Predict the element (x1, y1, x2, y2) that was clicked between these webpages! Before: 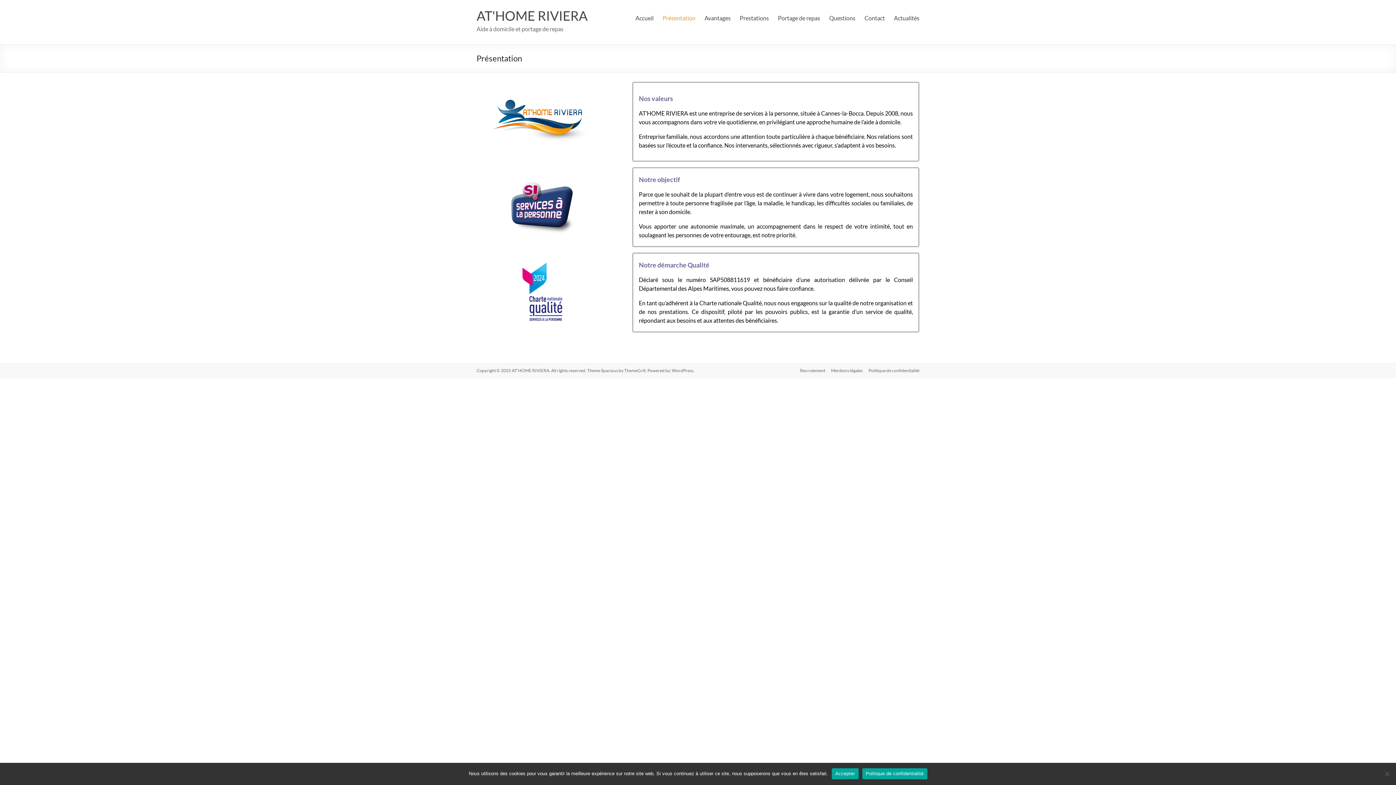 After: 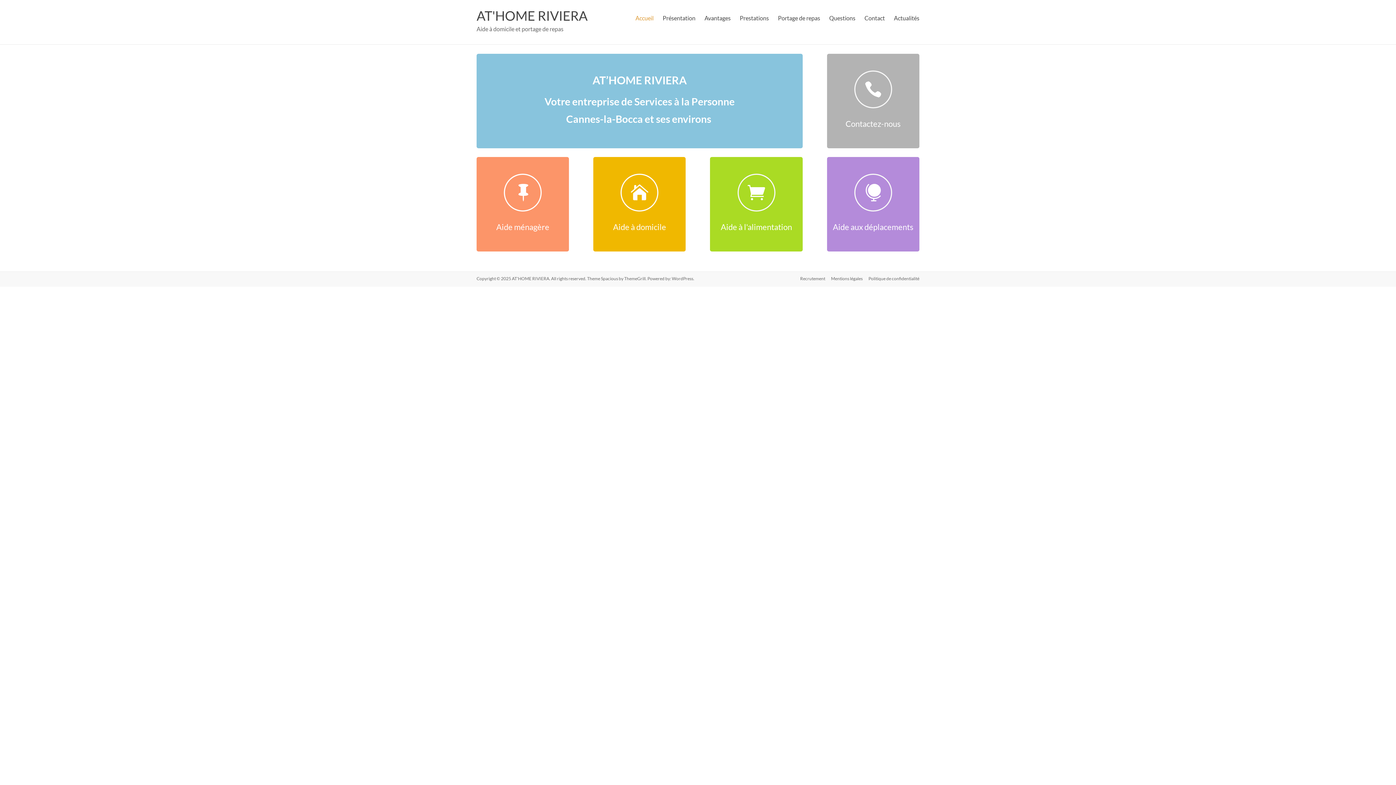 Action: bbox: (476, 7, 587, 23) label: AT'HOME RIVIERA